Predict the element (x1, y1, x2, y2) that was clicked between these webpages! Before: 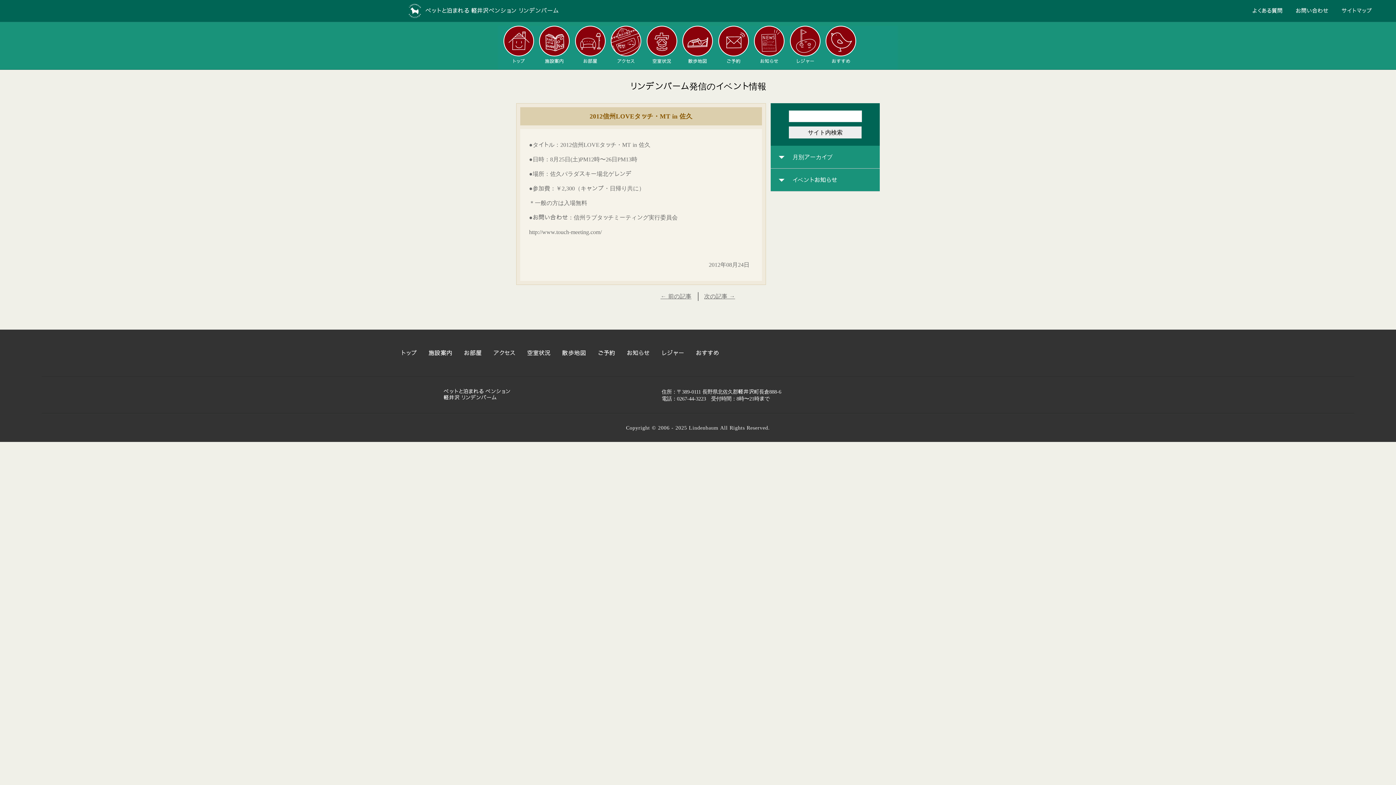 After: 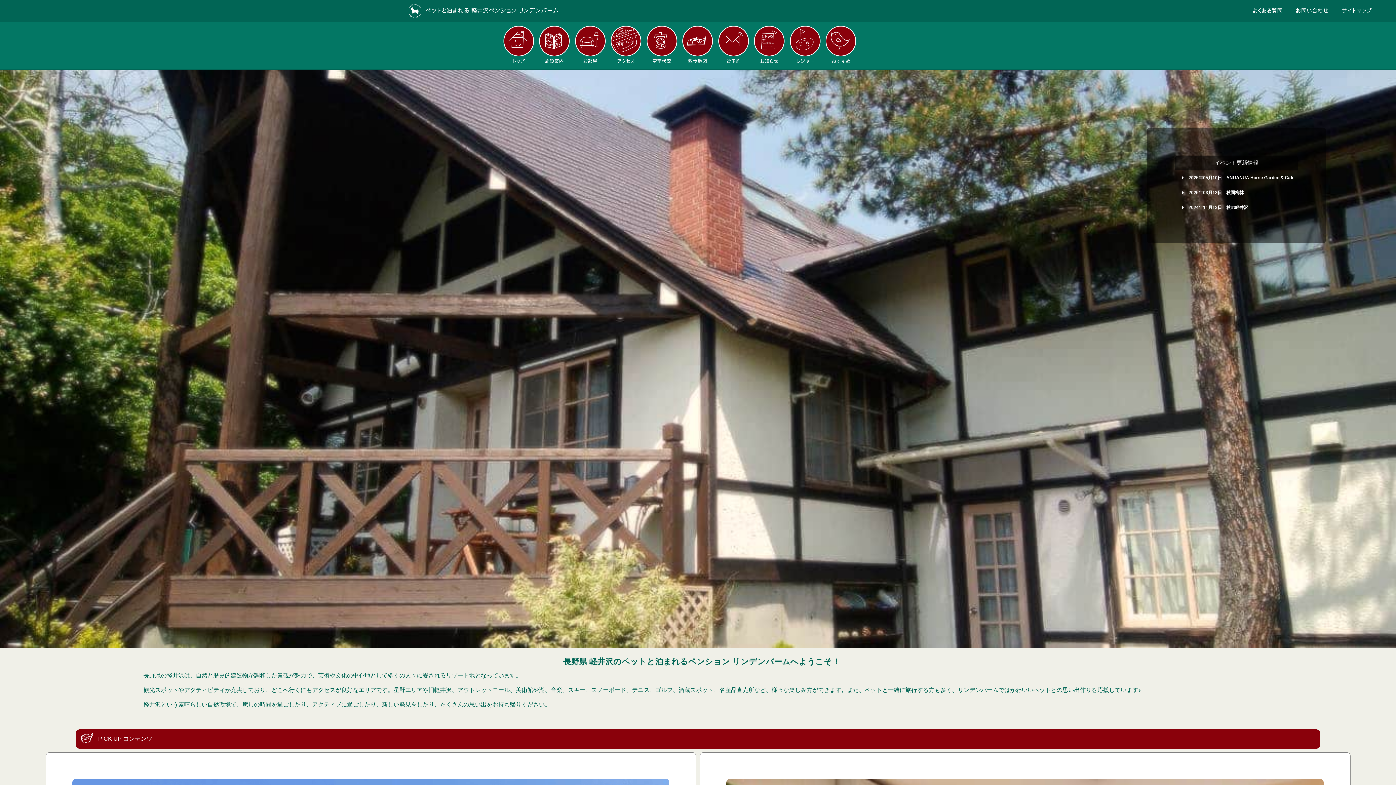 Action: bbox: (503, 25, 534, 56) label: トップ